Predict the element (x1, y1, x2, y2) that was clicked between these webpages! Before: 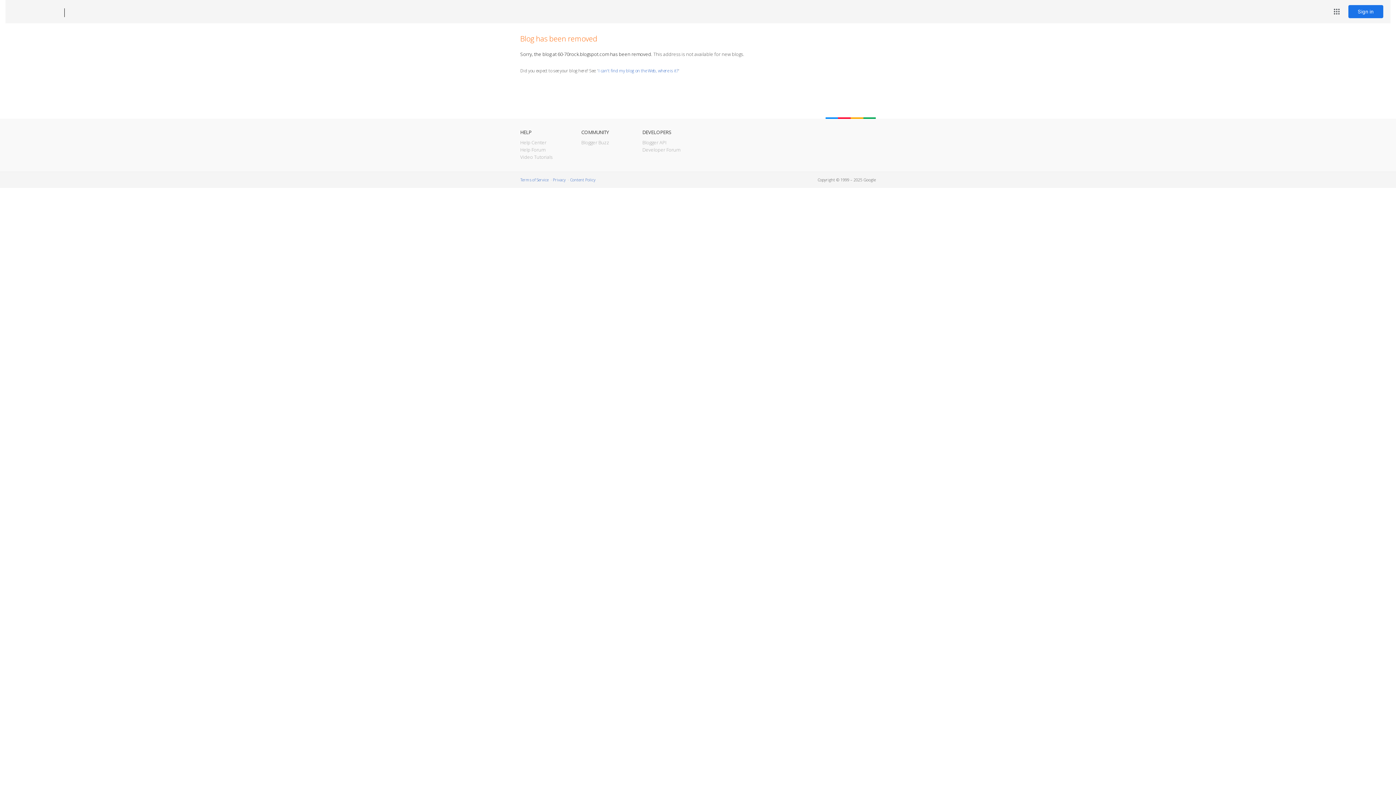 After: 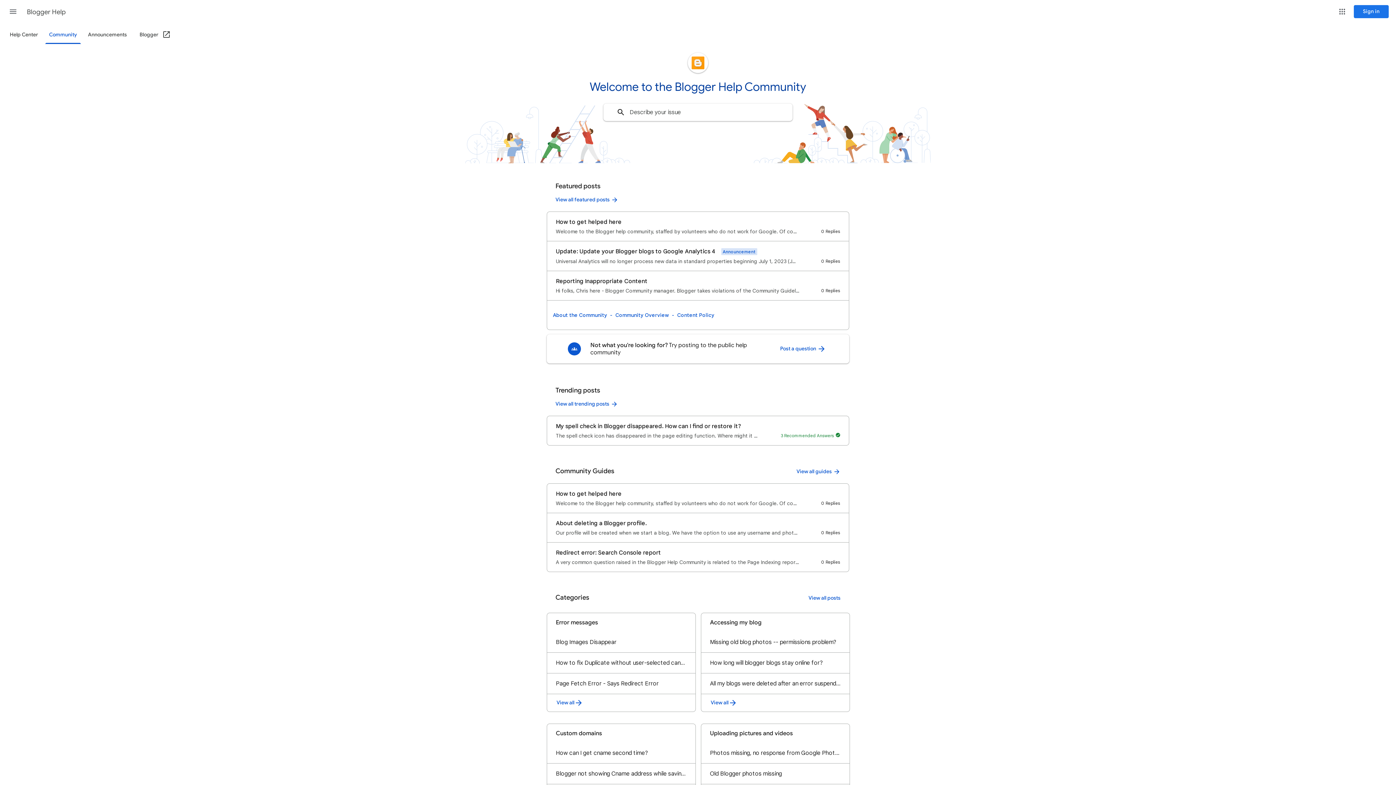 Action: bbox: (520, 146, 545, 153) label: Help Forum